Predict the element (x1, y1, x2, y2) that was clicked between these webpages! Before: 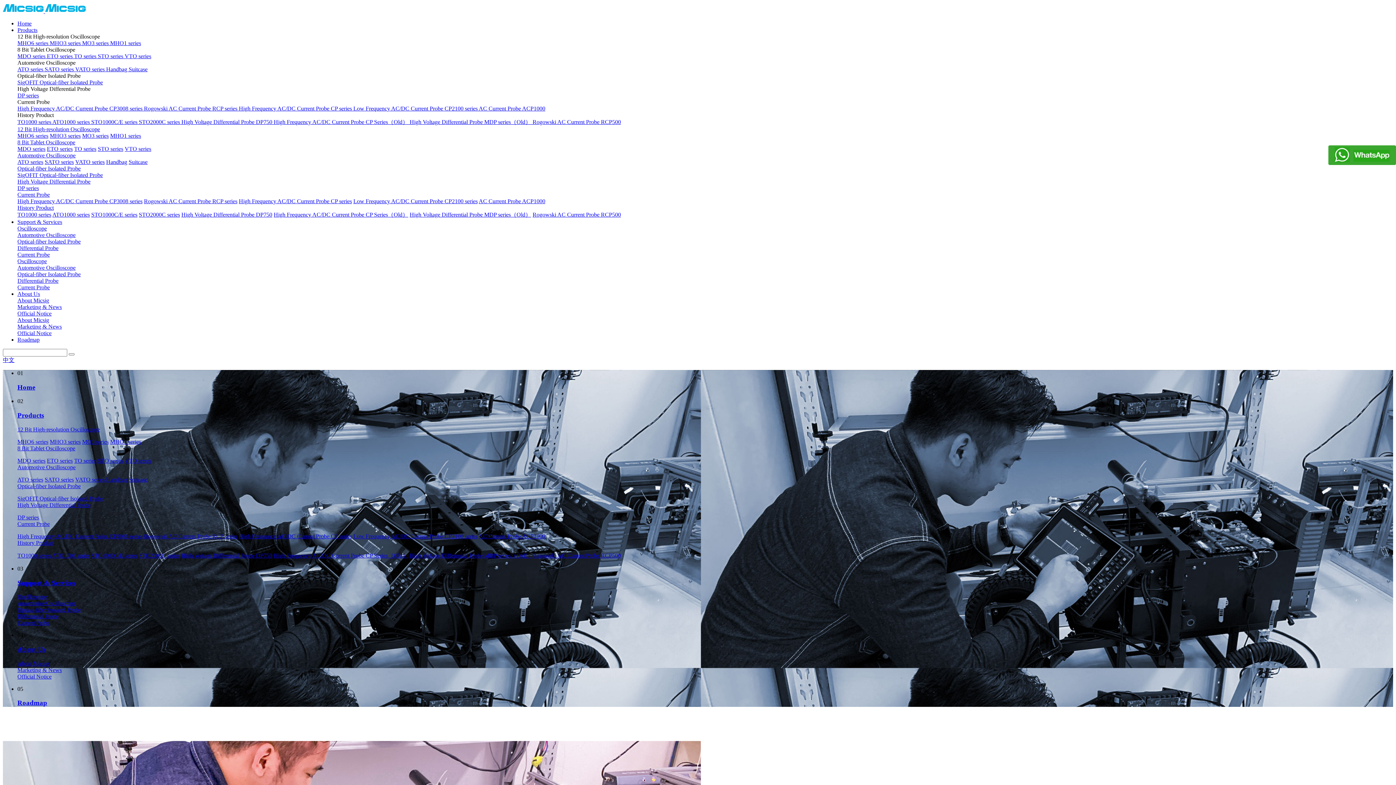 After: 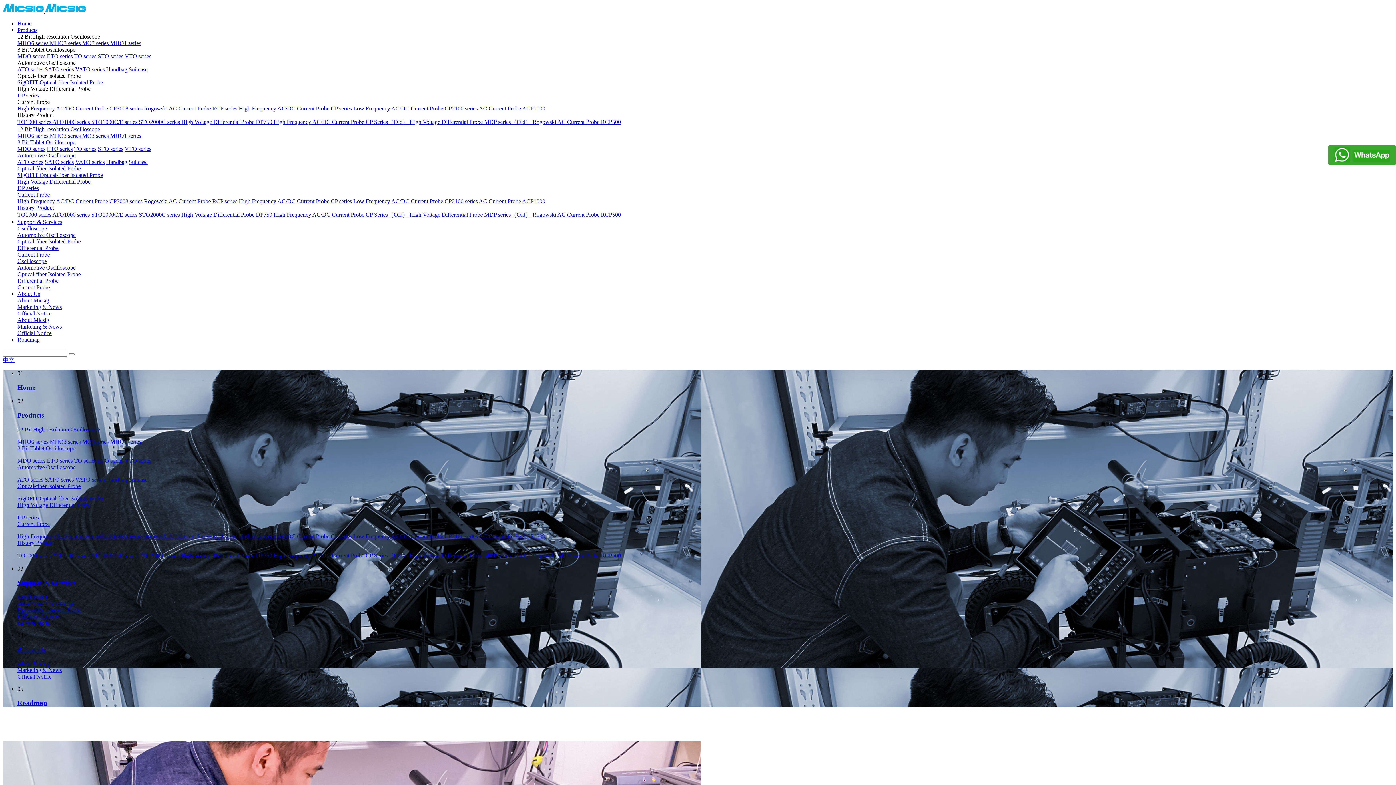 Action: bbox: (17, 258, 46, 264) label: Oscilloscope